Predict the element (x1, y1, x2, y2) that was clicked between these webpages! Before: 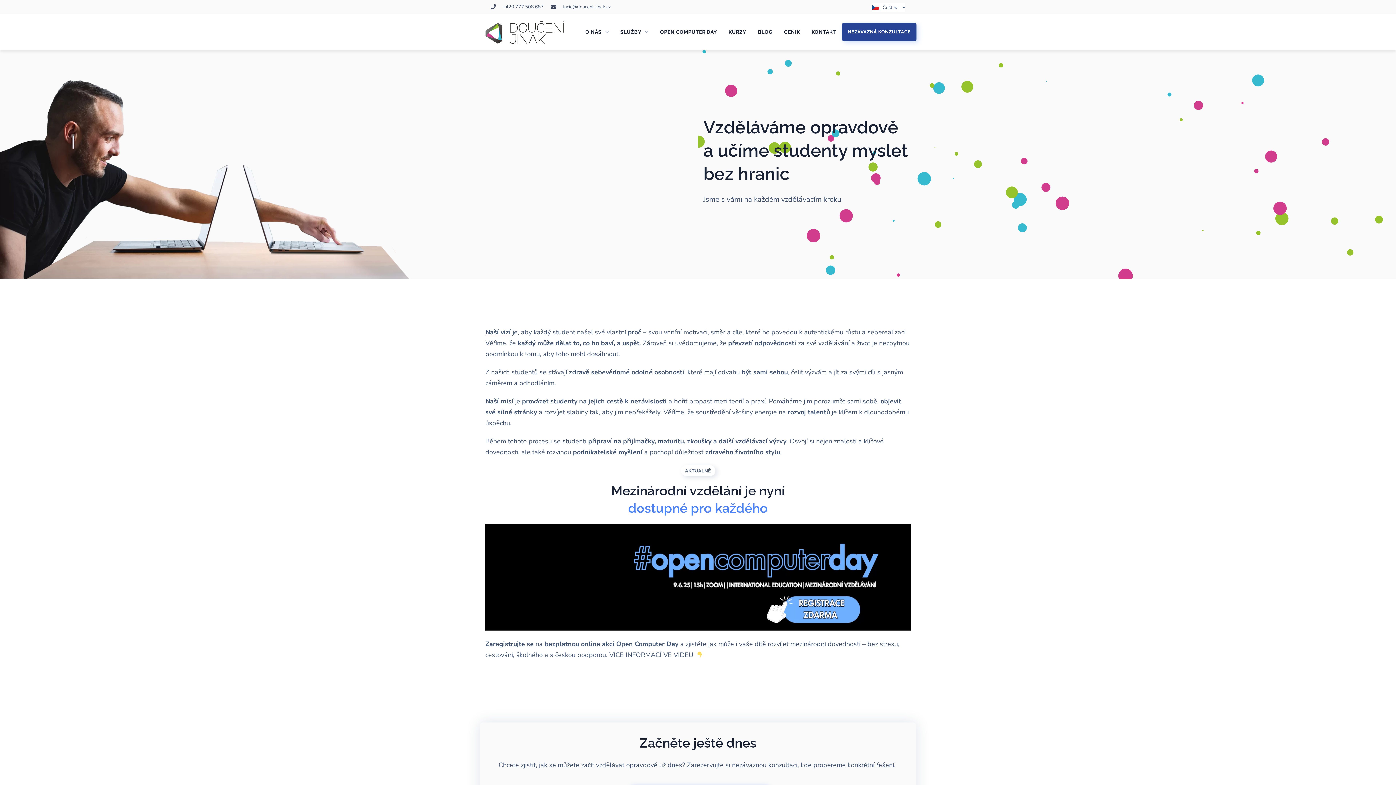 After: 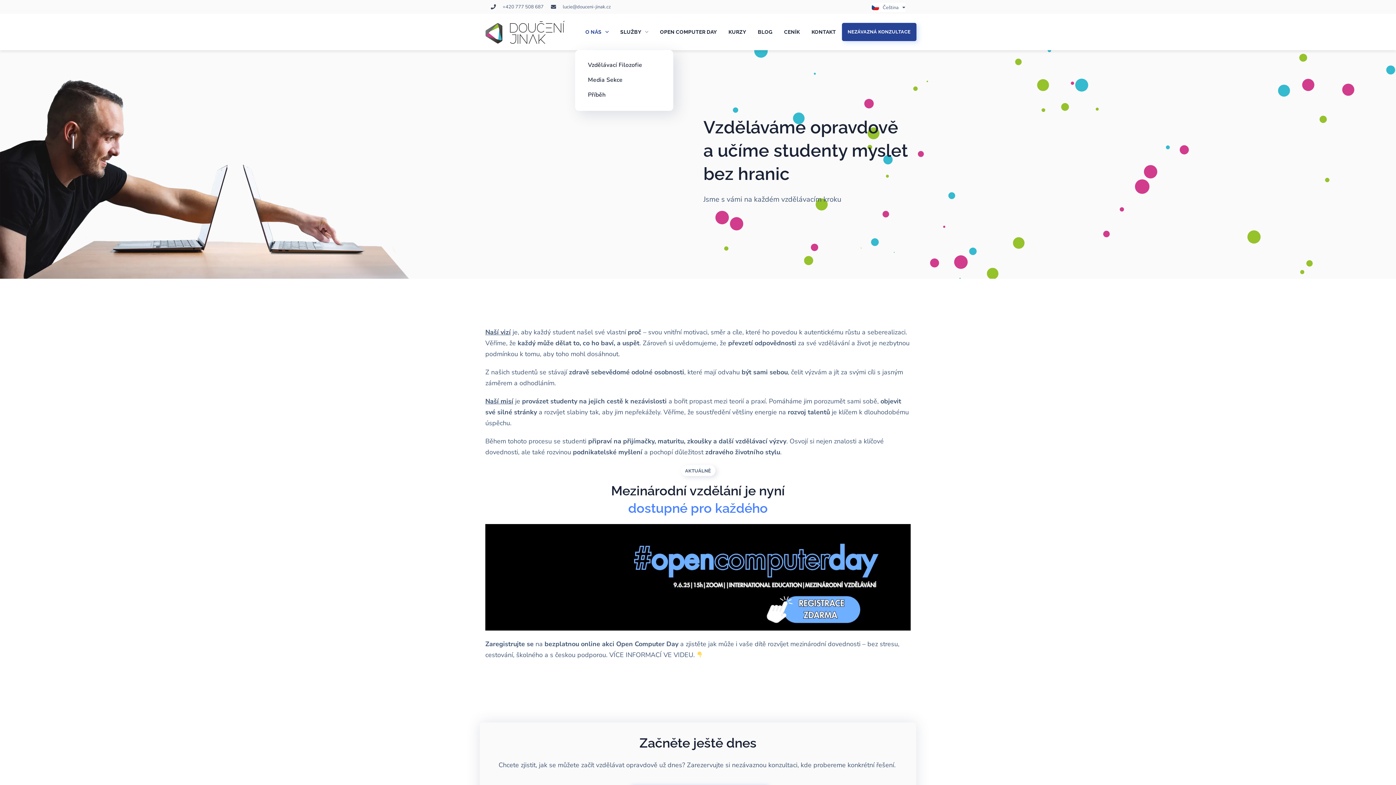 Action: label: O NÁS bbox: (579, 14, 614, 50)